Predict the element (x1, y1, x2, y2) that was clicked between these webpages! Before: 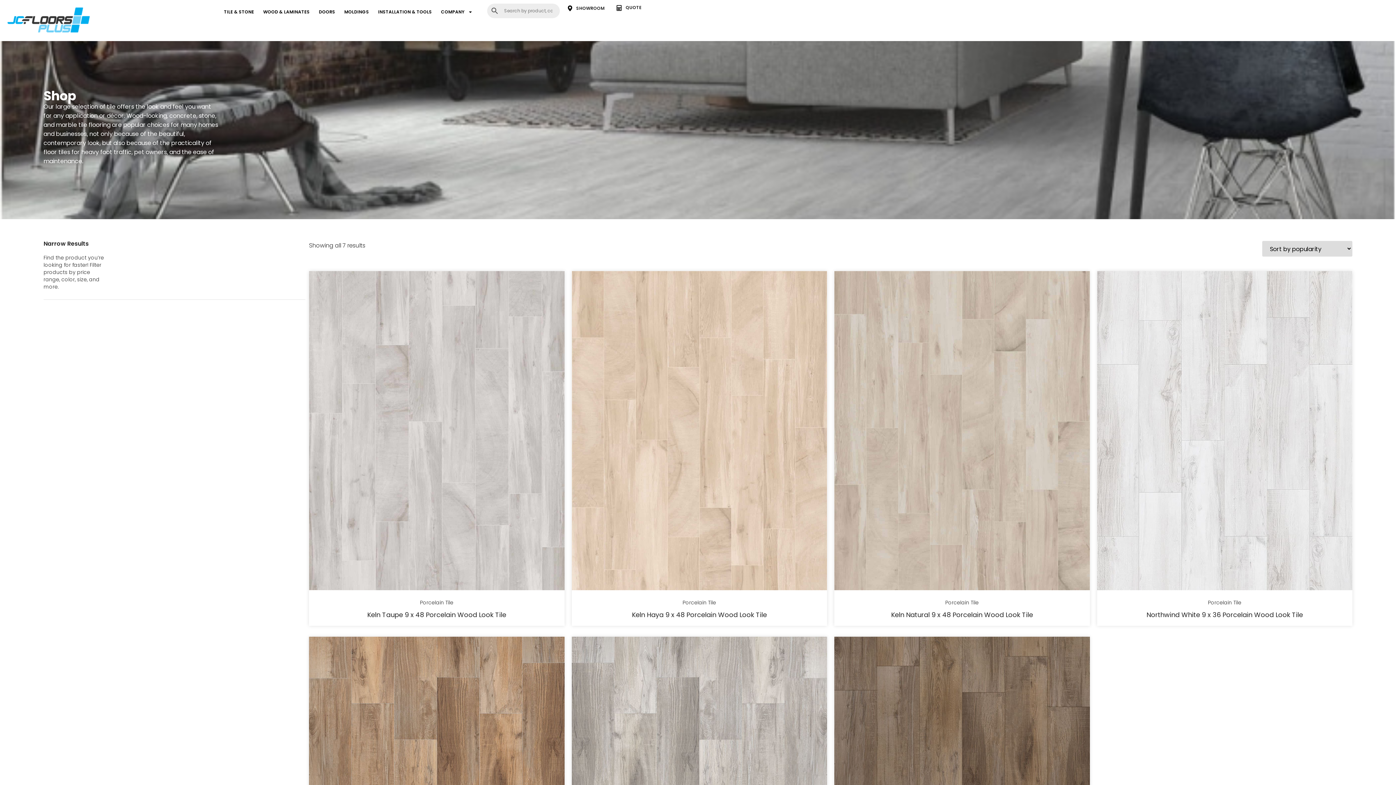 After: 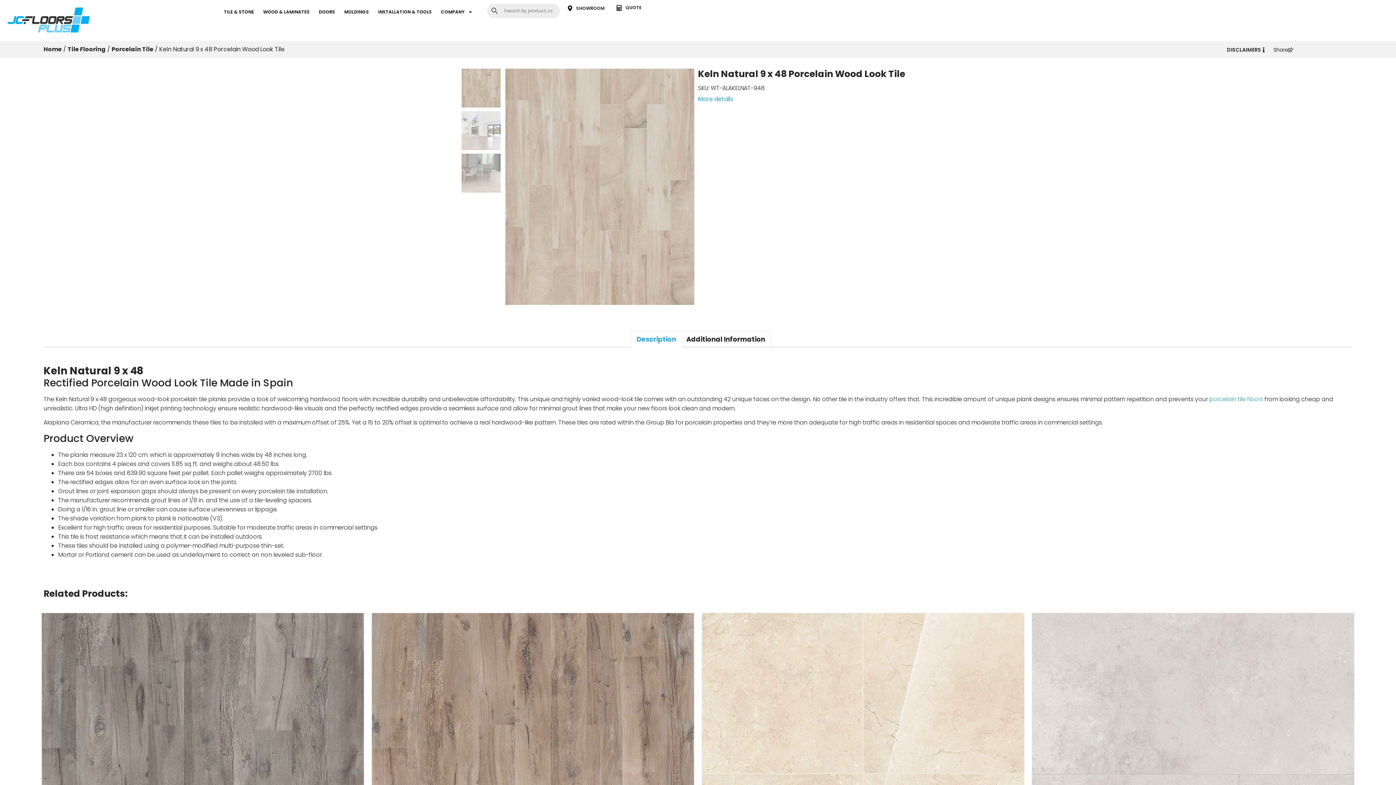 Action: bbox: (891, 610, 1033, 619) label: Keln Natural 9 x 48 Porcelain Wood Look Tile